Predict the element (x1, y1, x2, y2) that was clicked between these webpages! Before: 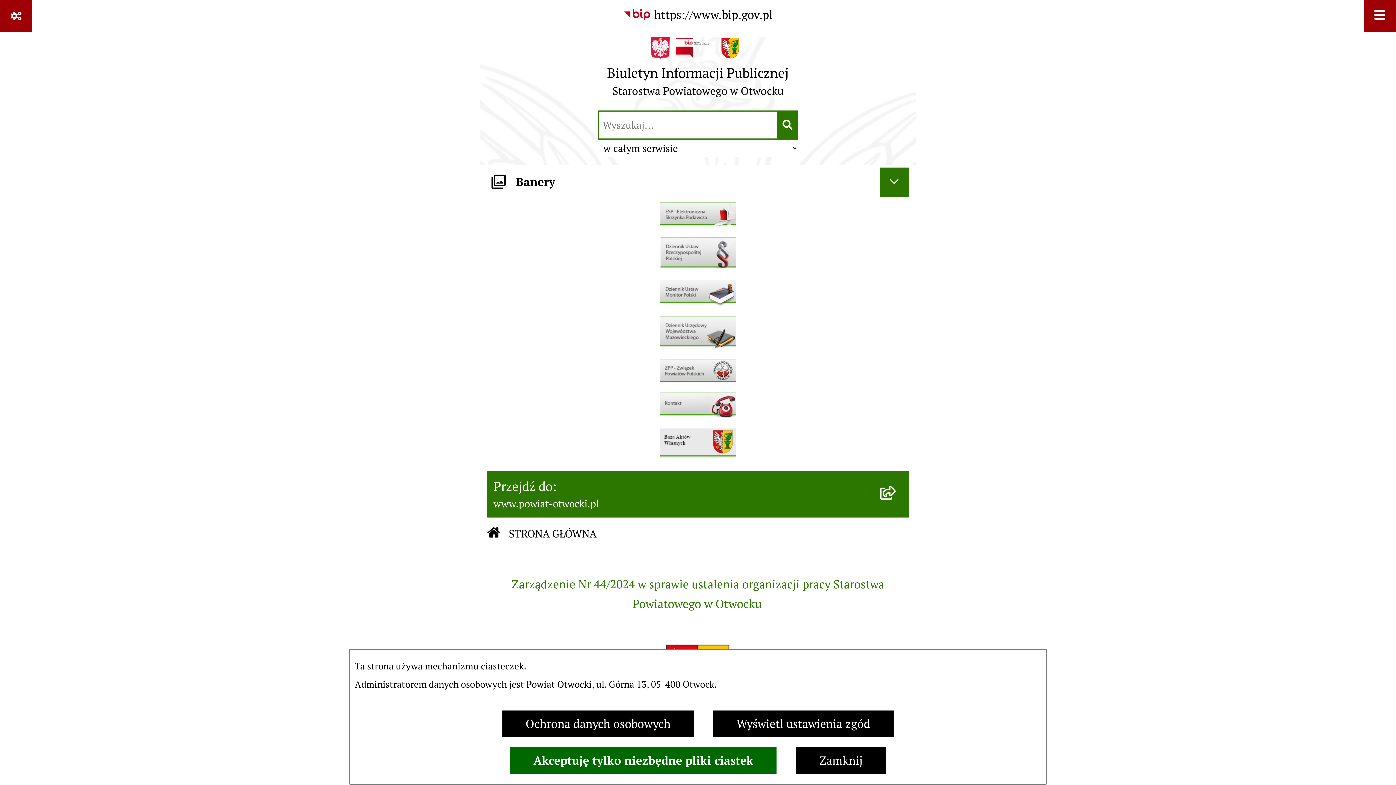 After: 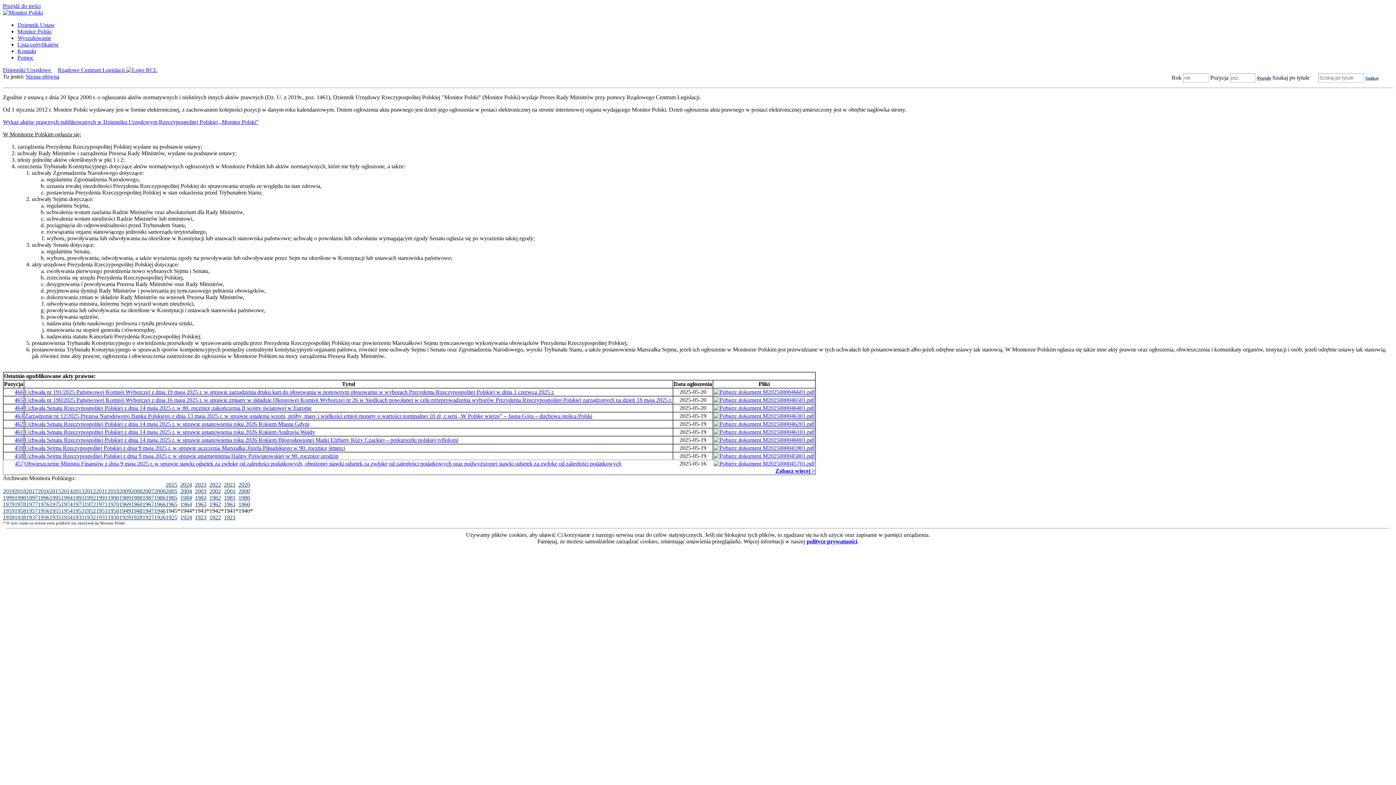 Action: bbox: (660, 294, 736, 309)